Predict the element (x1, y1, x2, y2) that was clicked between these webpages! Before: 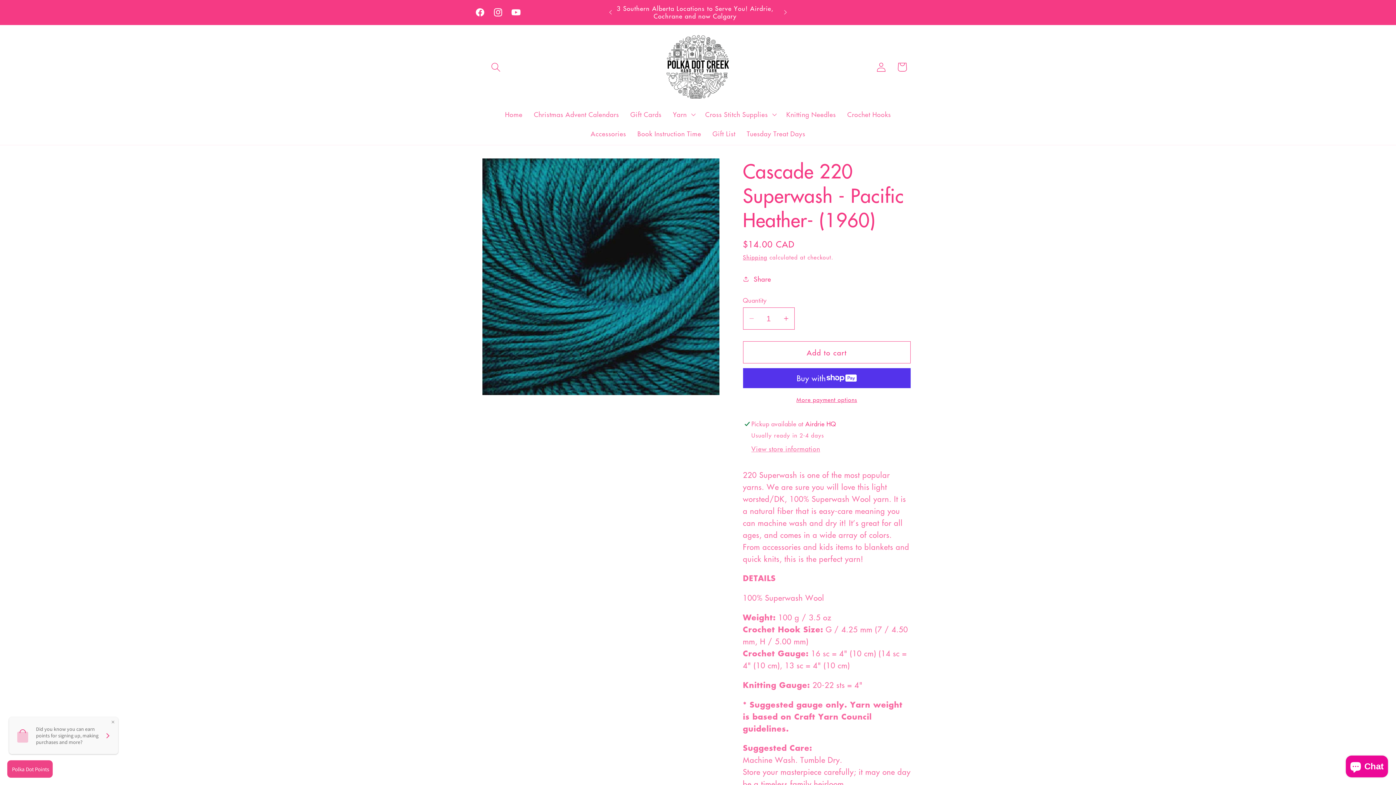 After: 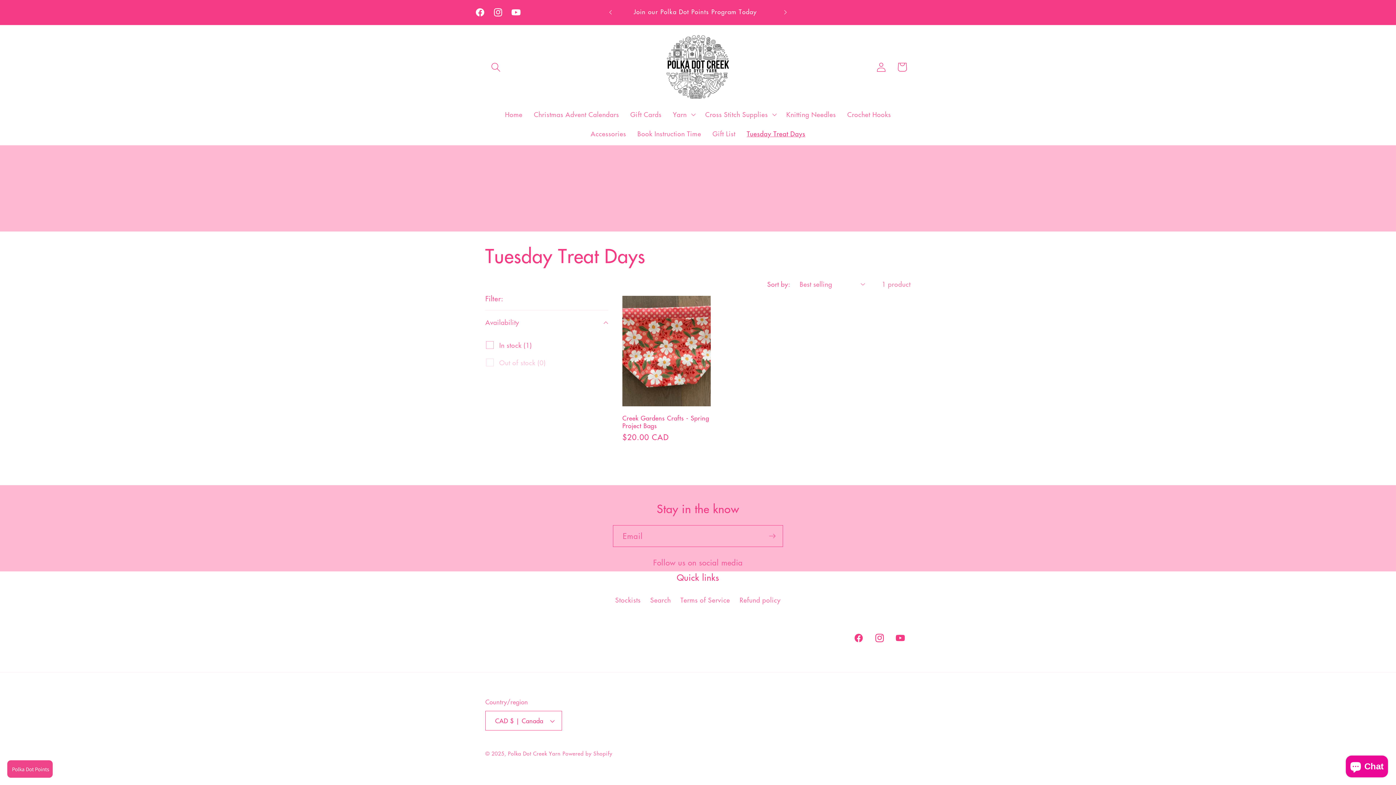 Action: bbox: (741, 124, 811, 143) label: Tuesday Treat Days